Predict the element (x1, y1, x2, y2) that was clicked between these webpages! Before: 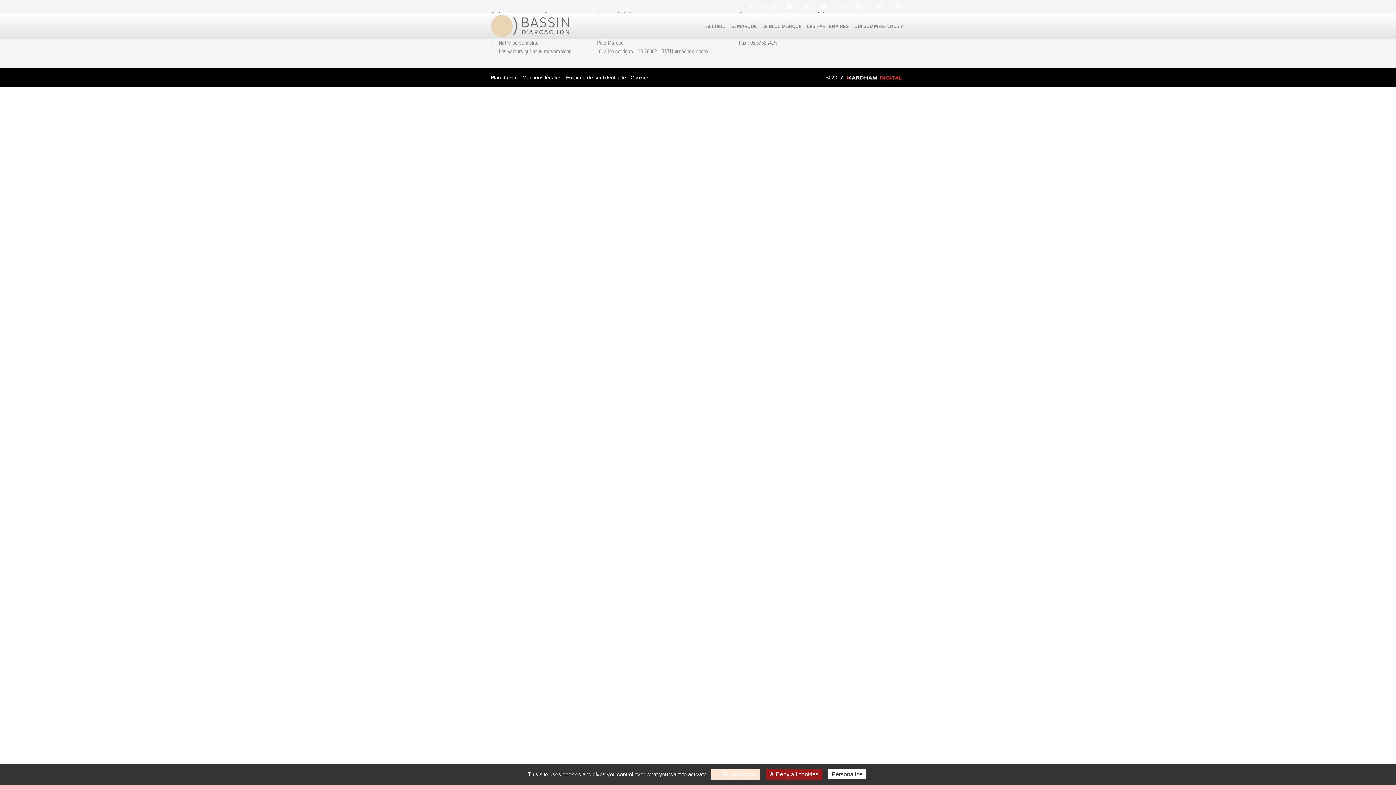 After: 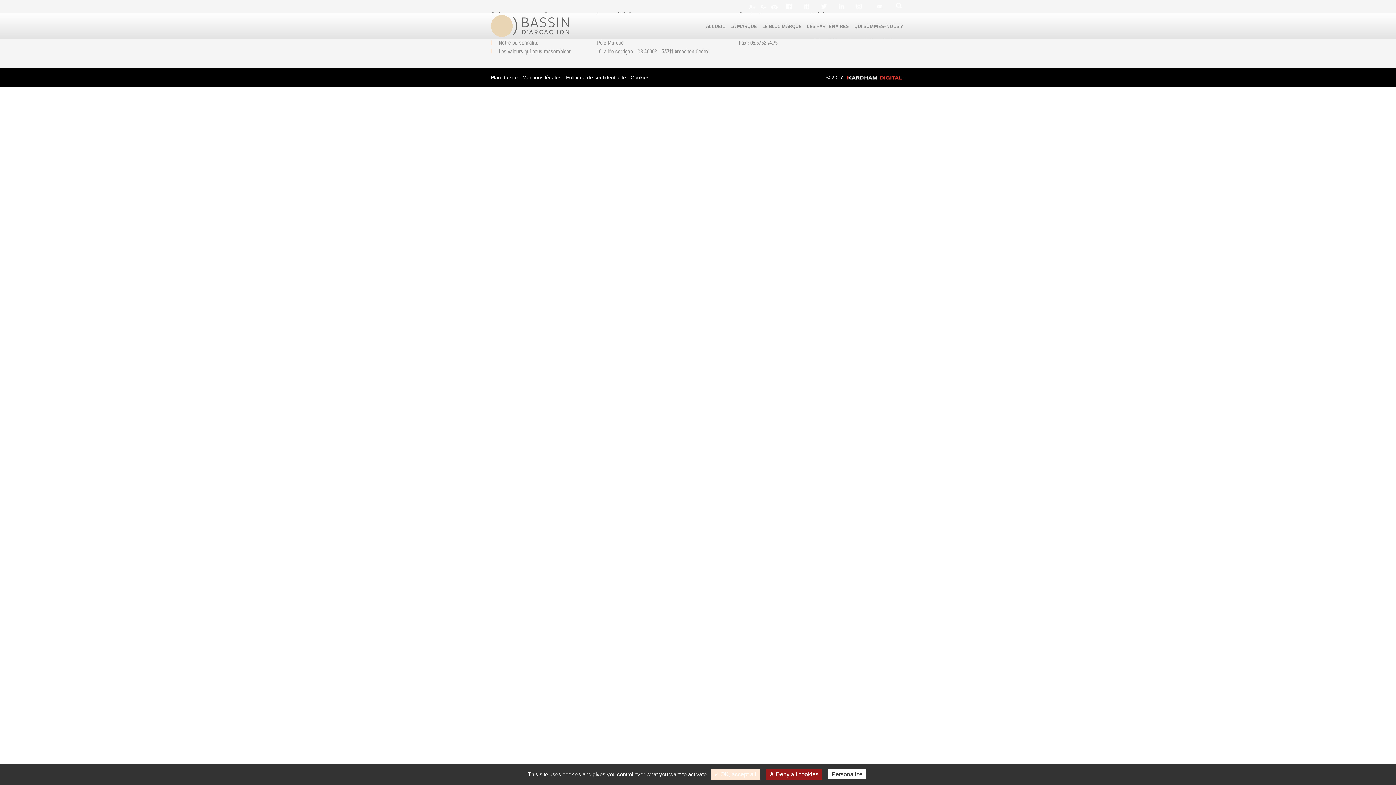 Action: bbox: (802, -1, 811, 12) label: Scoop It